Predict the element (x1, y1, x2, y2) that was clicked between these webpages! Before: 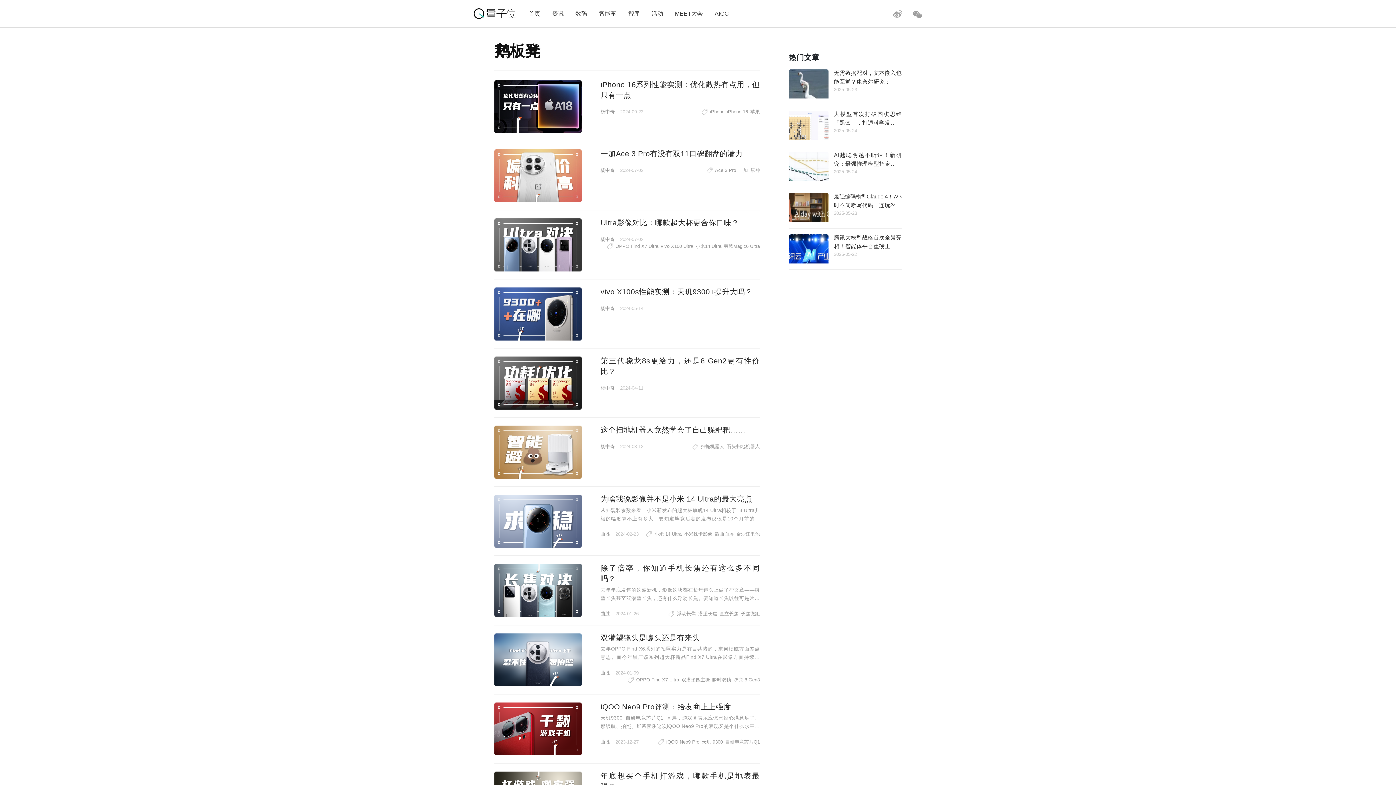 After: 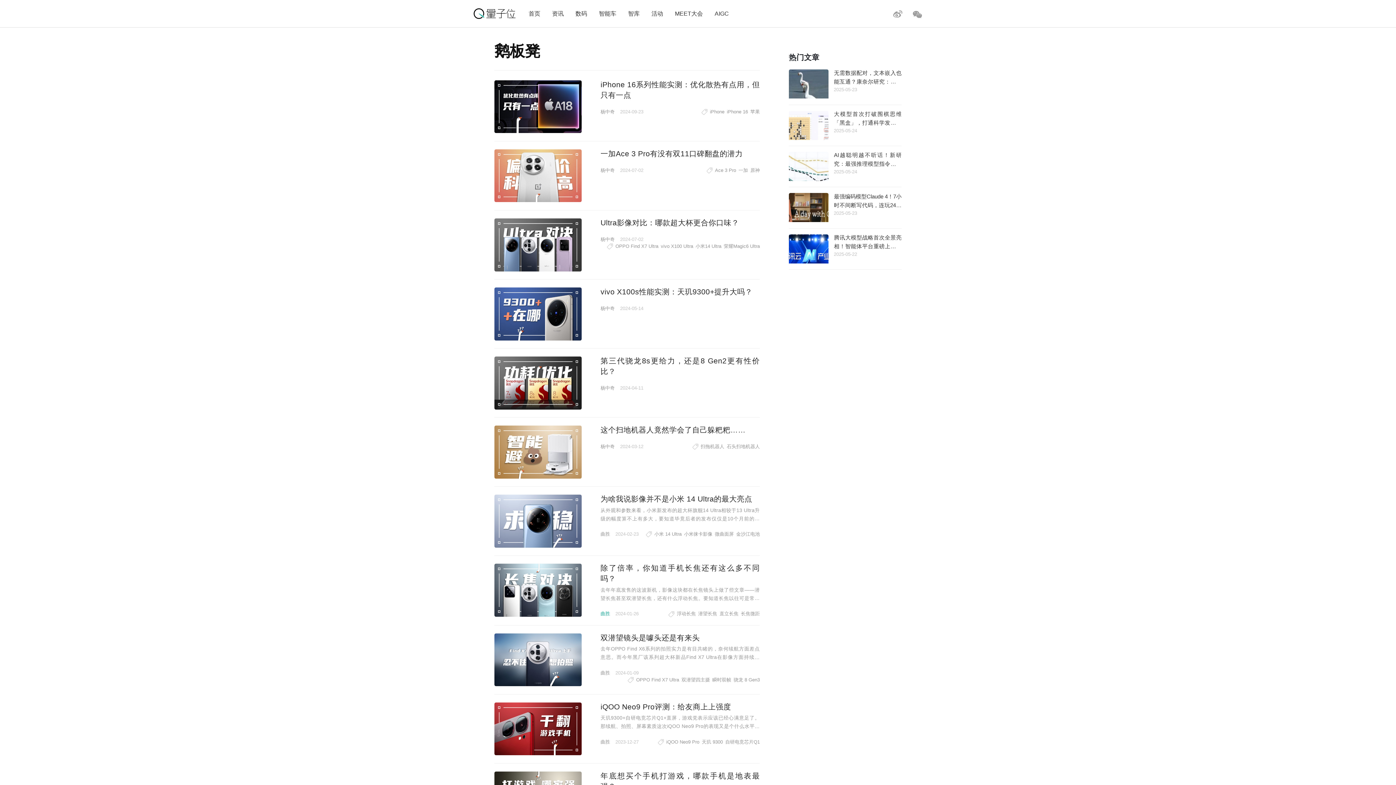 Action: bbox: (600, 611, 610, 616) label: 曲胜